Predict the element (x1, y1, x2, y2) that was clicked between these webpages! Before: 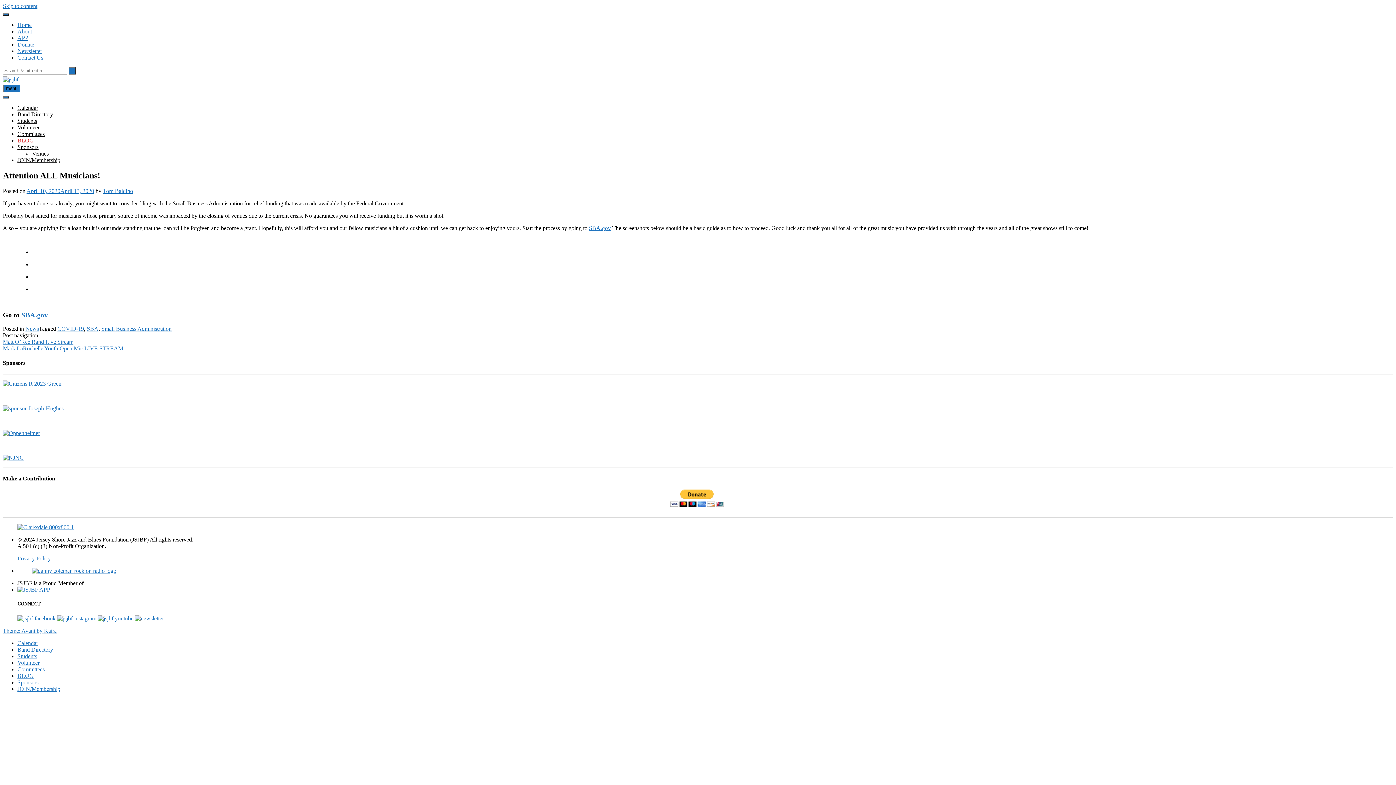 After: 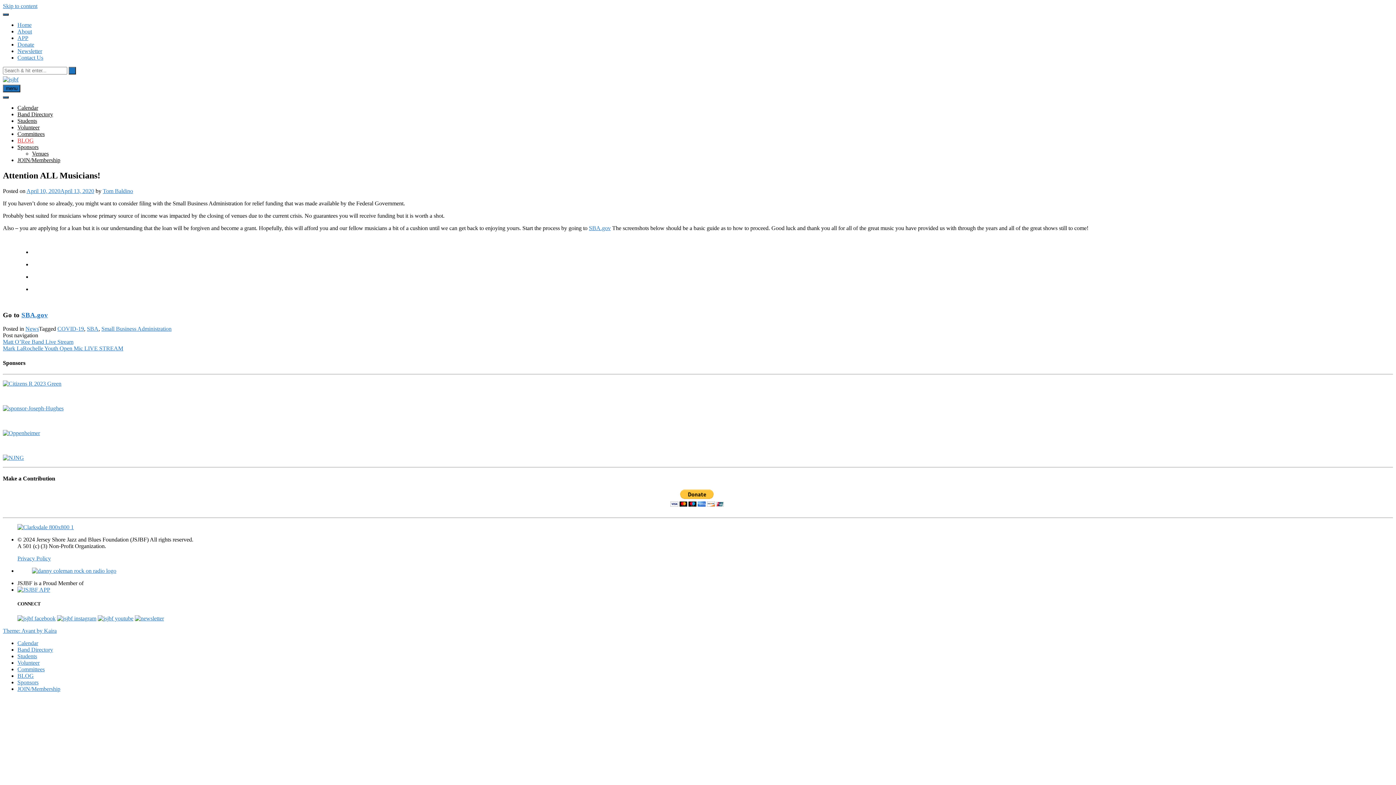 Action: bbox: (97, 615, 133, 621)